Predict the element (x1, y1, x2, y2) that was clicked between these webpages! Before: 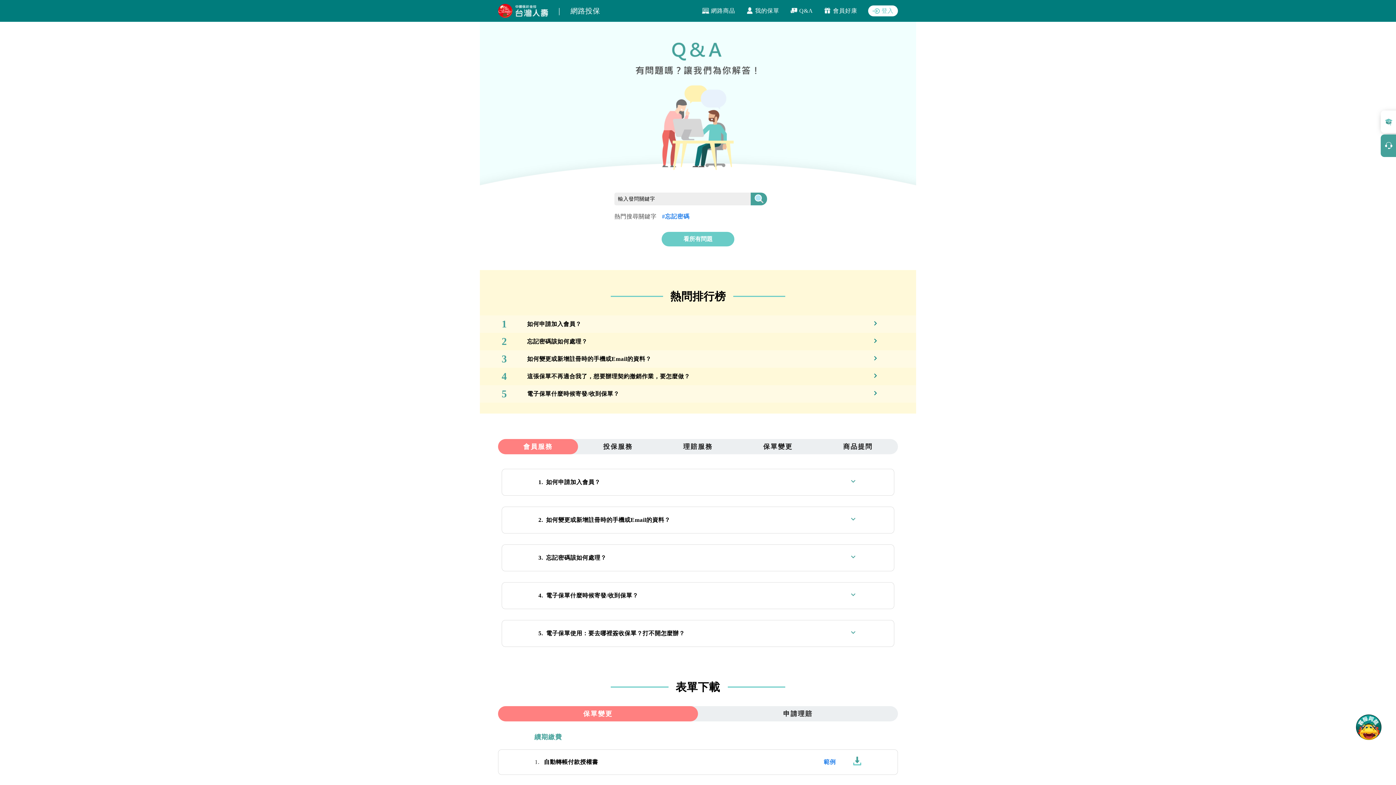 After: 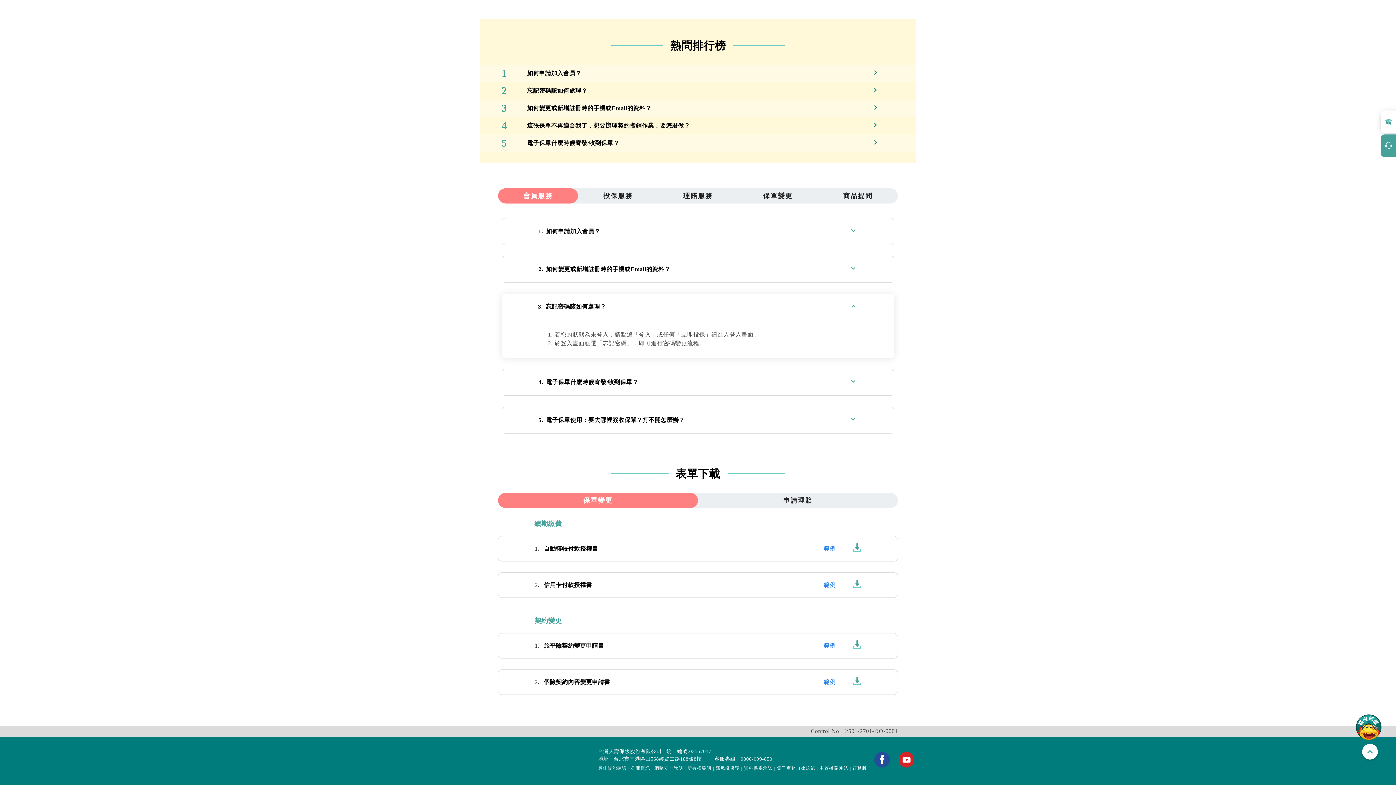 Action: label: #忘記密碼 bbox: (662, 213, 689, 219)